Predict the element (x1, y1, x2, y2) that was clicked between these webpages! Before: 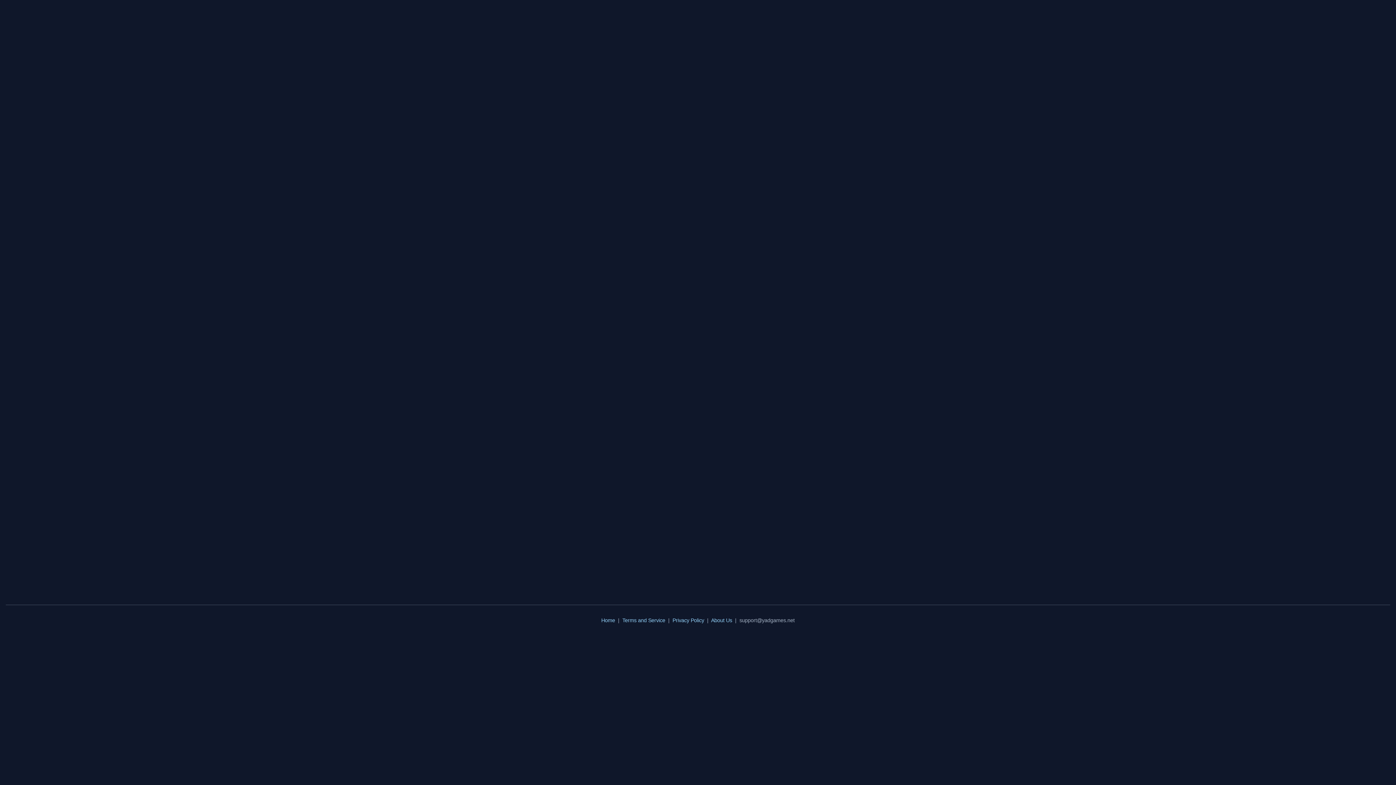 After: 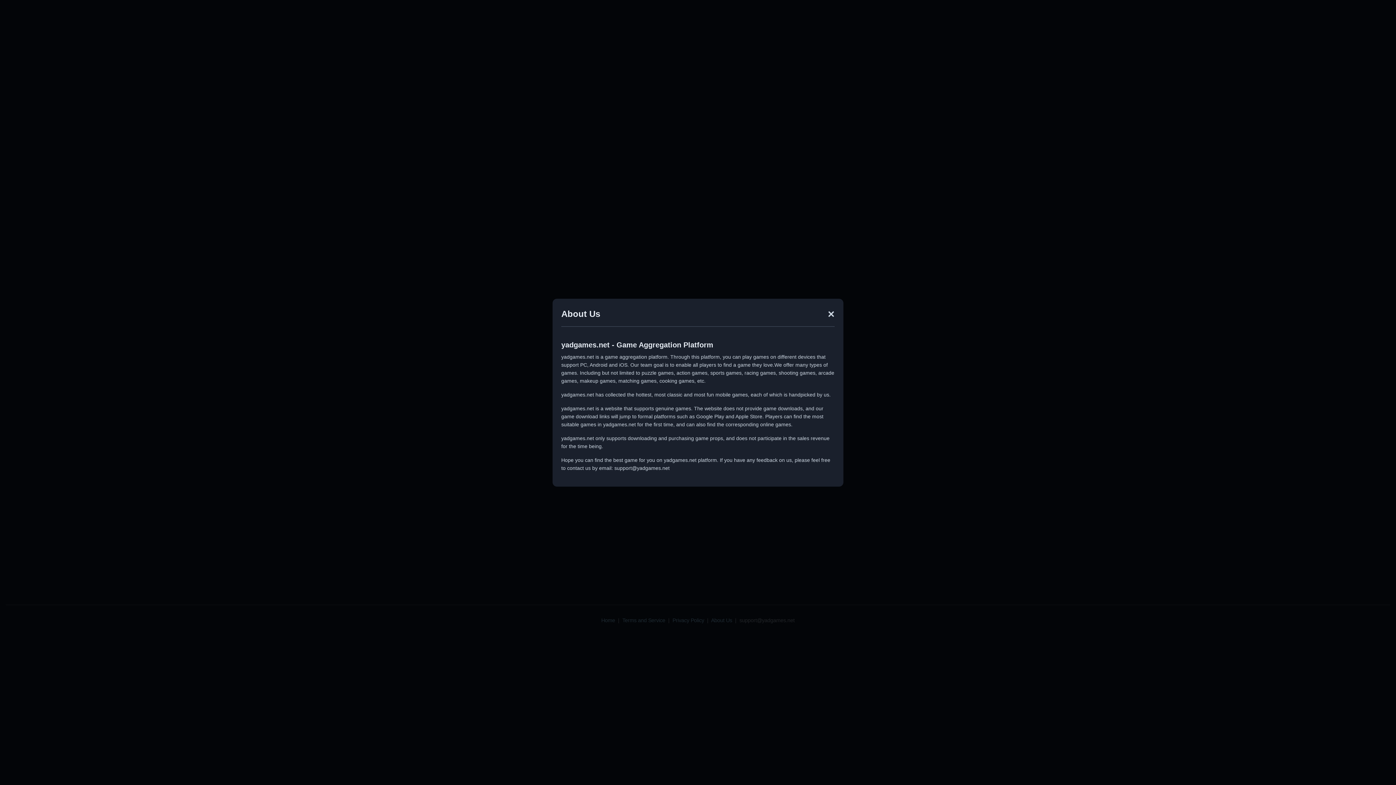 Action: label: About Us bbox: (711, 617, 732, 623)